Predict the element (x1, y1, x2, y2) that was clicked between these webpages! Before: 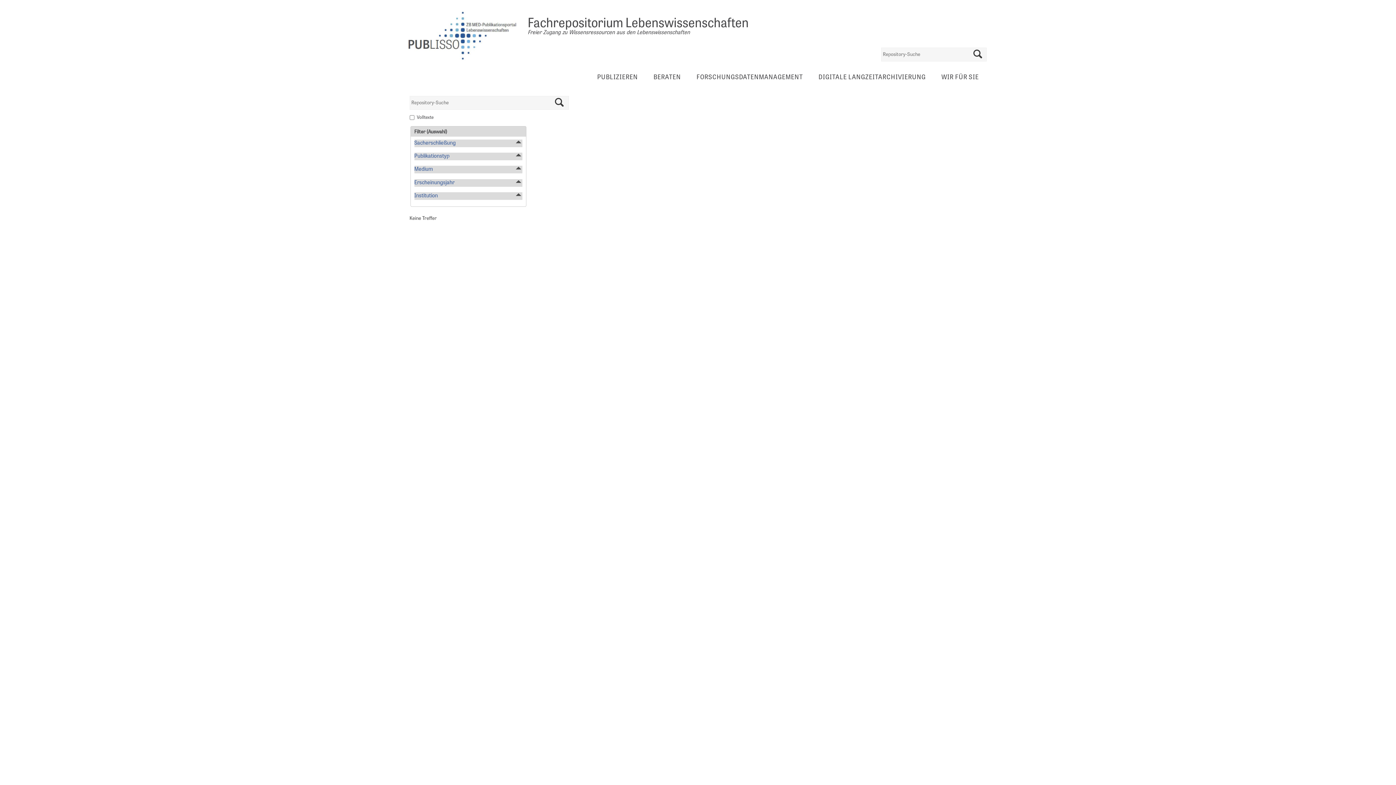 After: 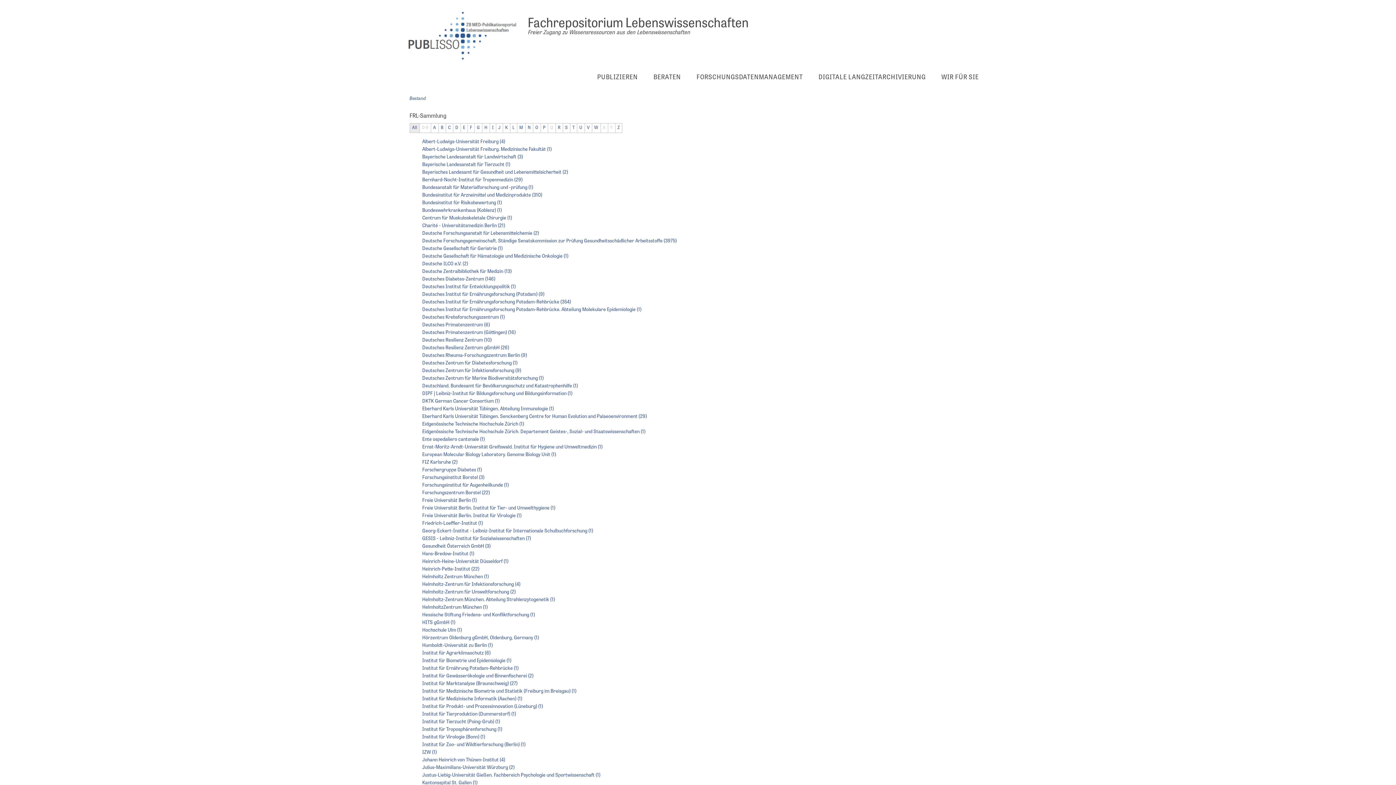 Action: bbox: (414, 193, 438, 199) label: Institution